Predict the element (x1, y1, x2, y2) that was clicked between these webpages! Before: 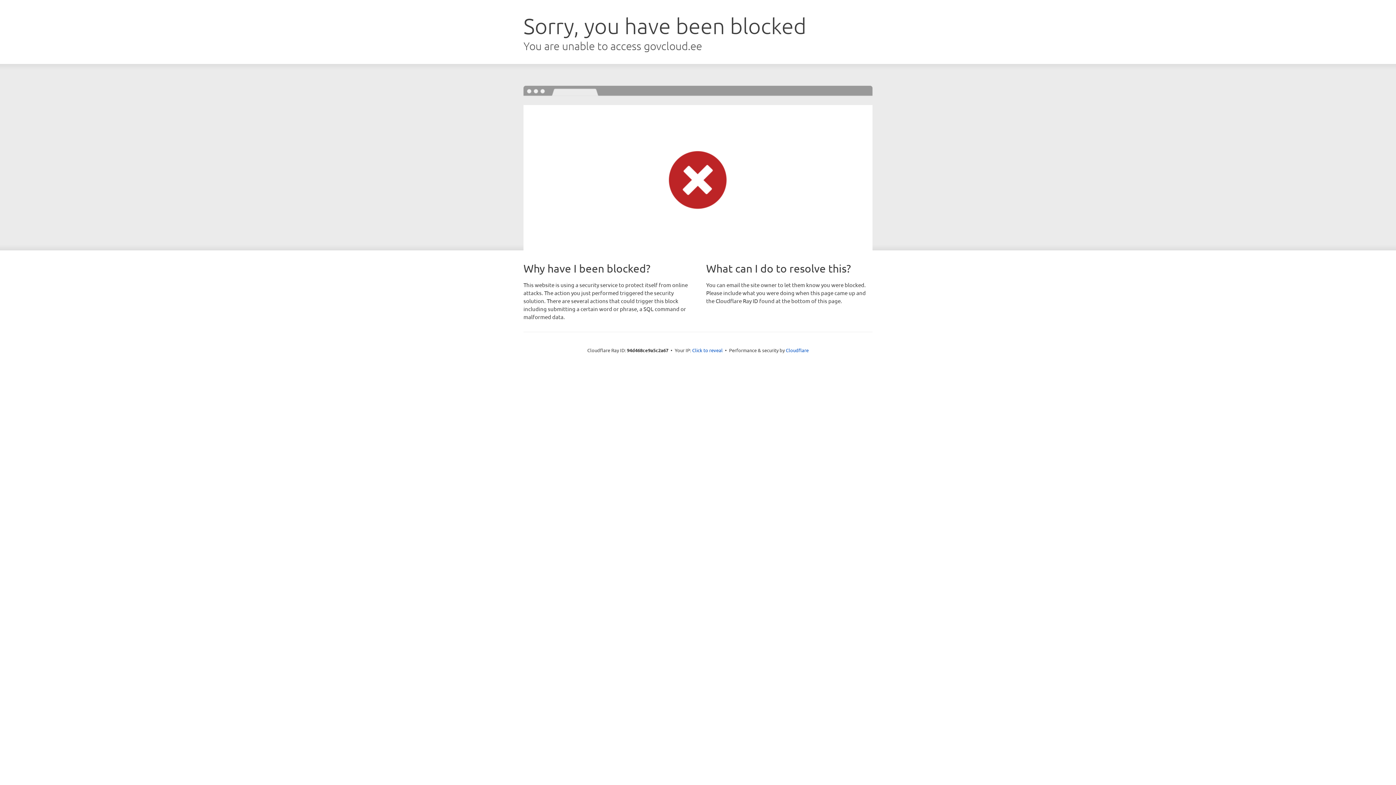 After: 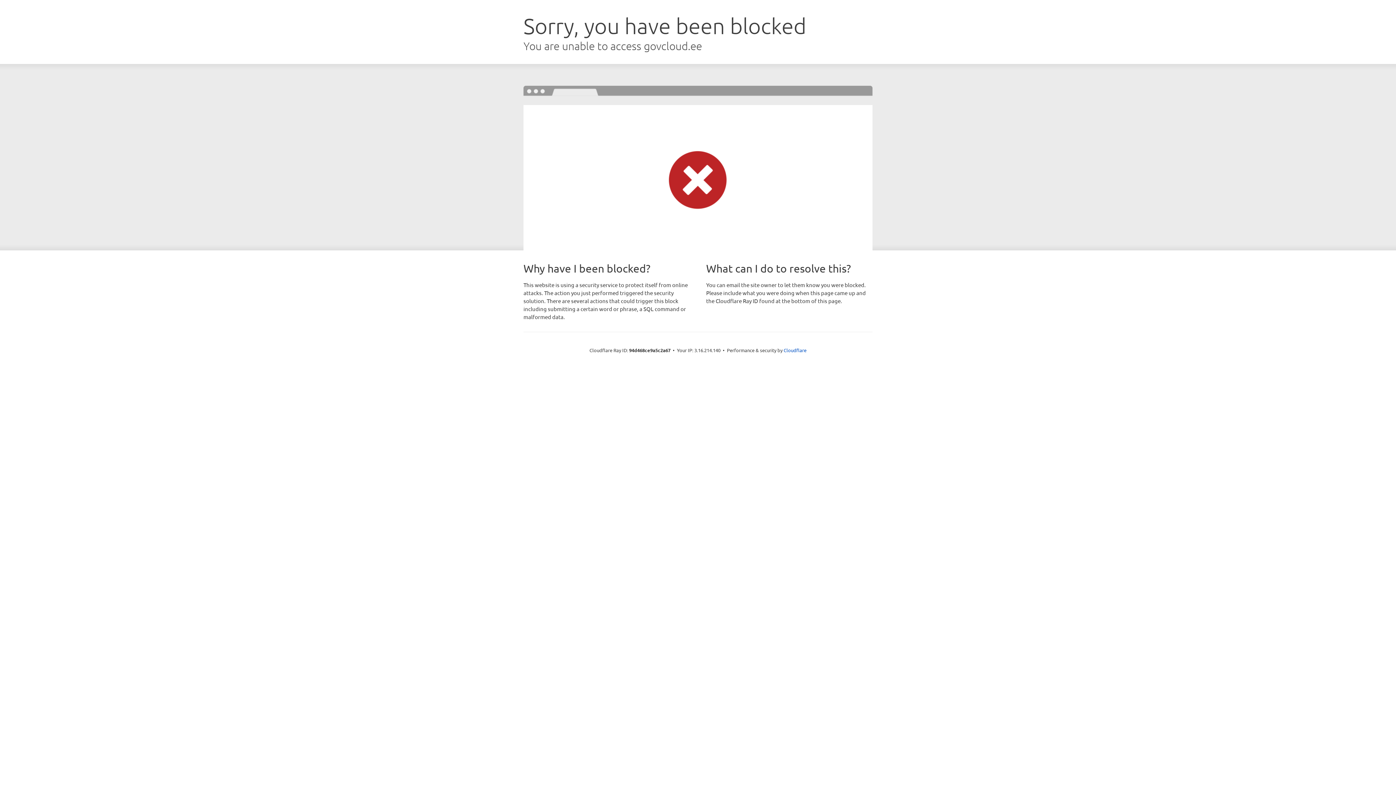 Action: bbox: (692, 346, 722, 353) label: Click to reveal